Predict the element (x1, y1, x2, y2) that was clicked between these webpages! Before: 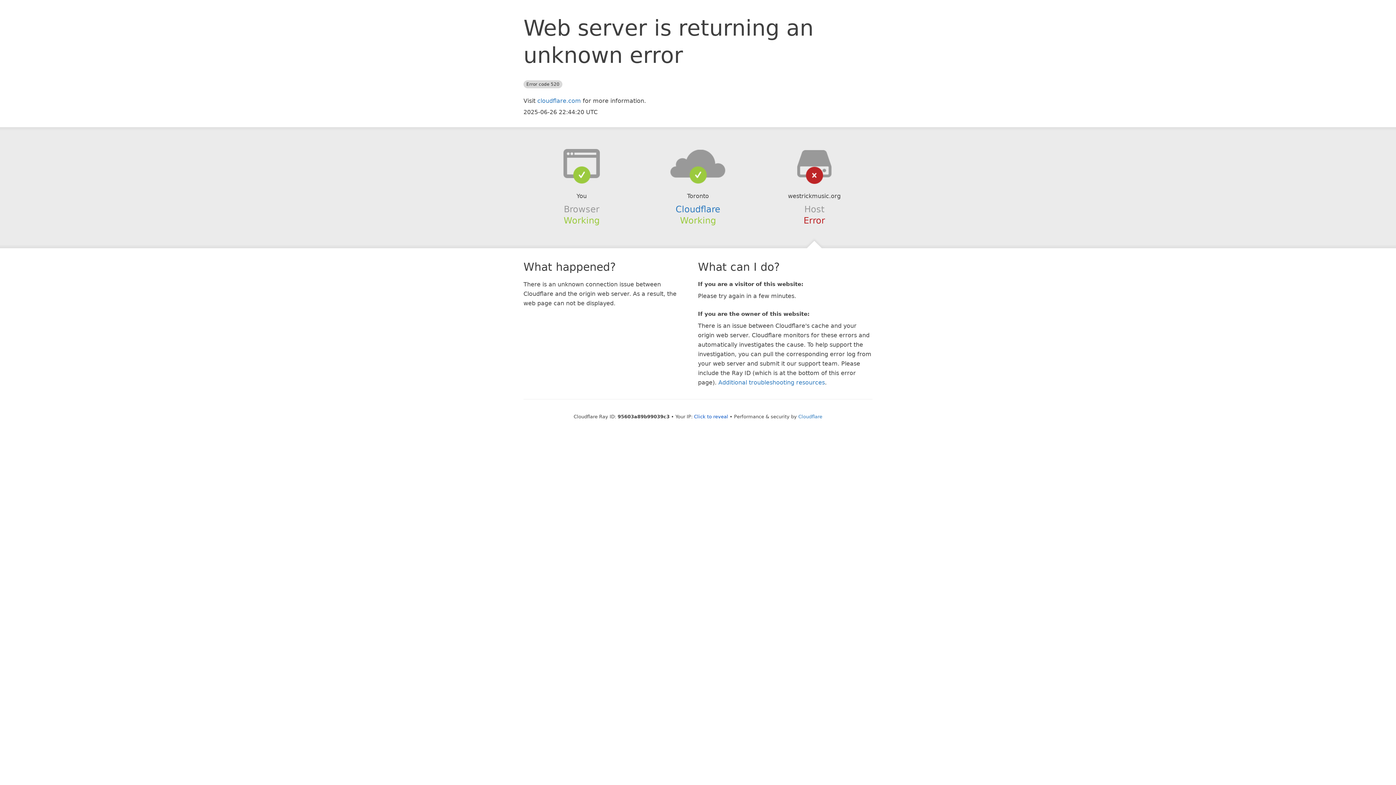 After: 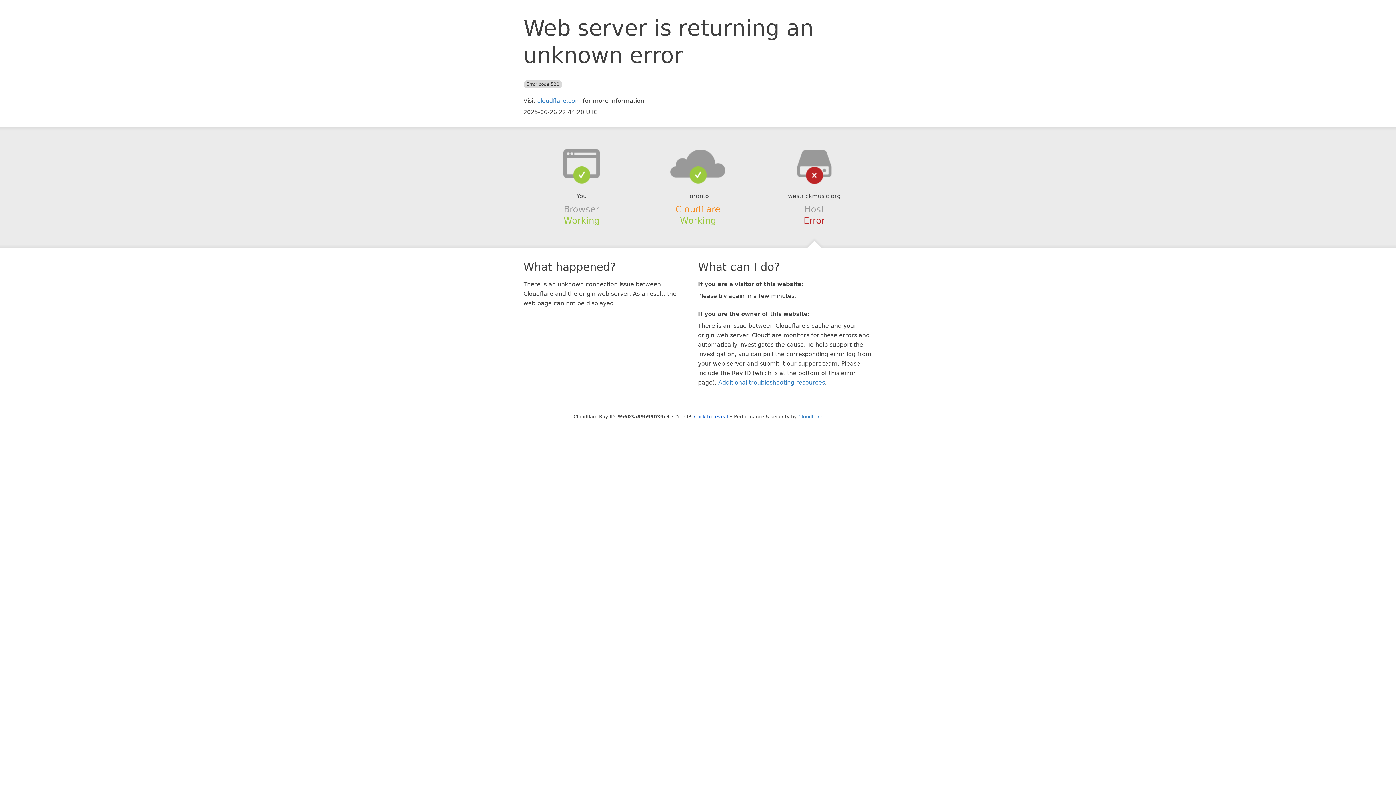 Action: label: Cloudflare bbox: (675, 204, 720, 214)